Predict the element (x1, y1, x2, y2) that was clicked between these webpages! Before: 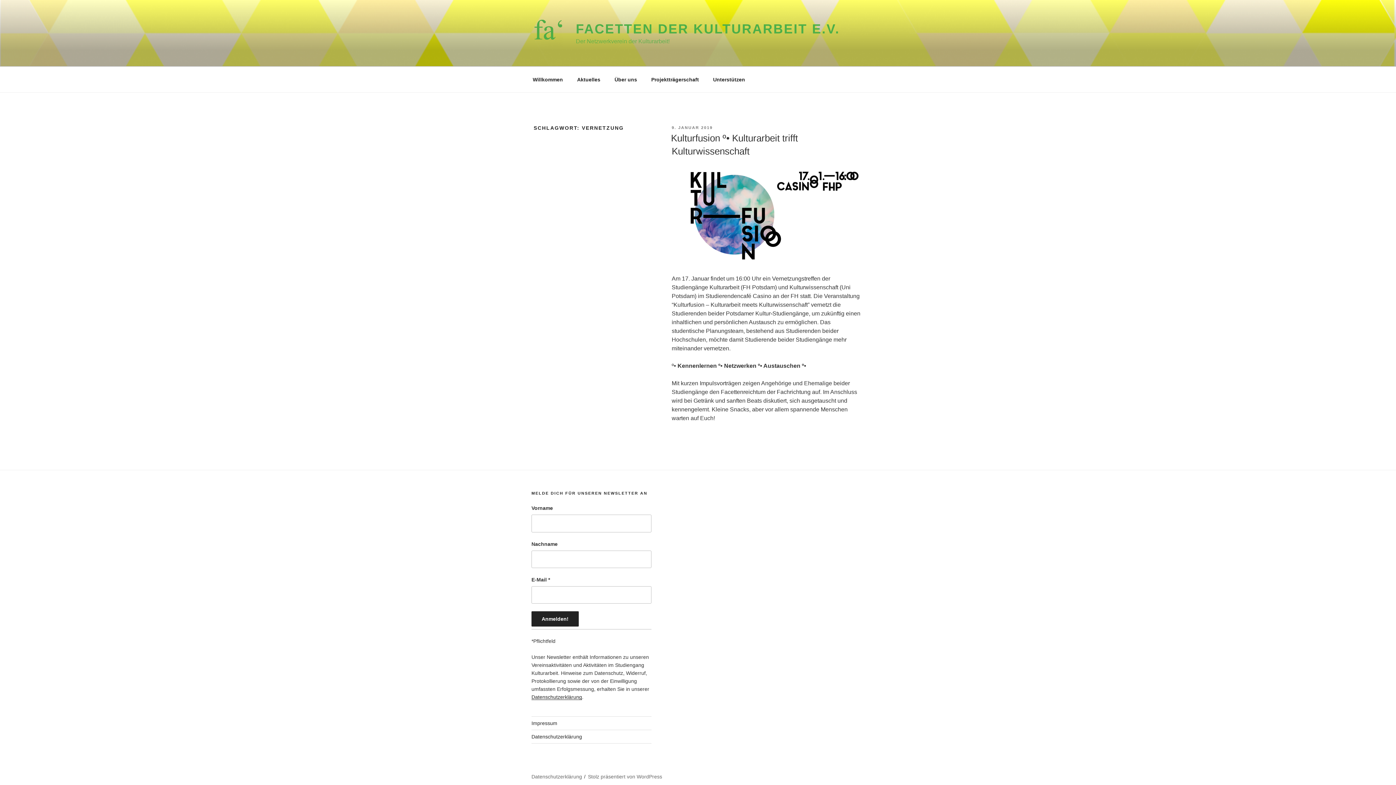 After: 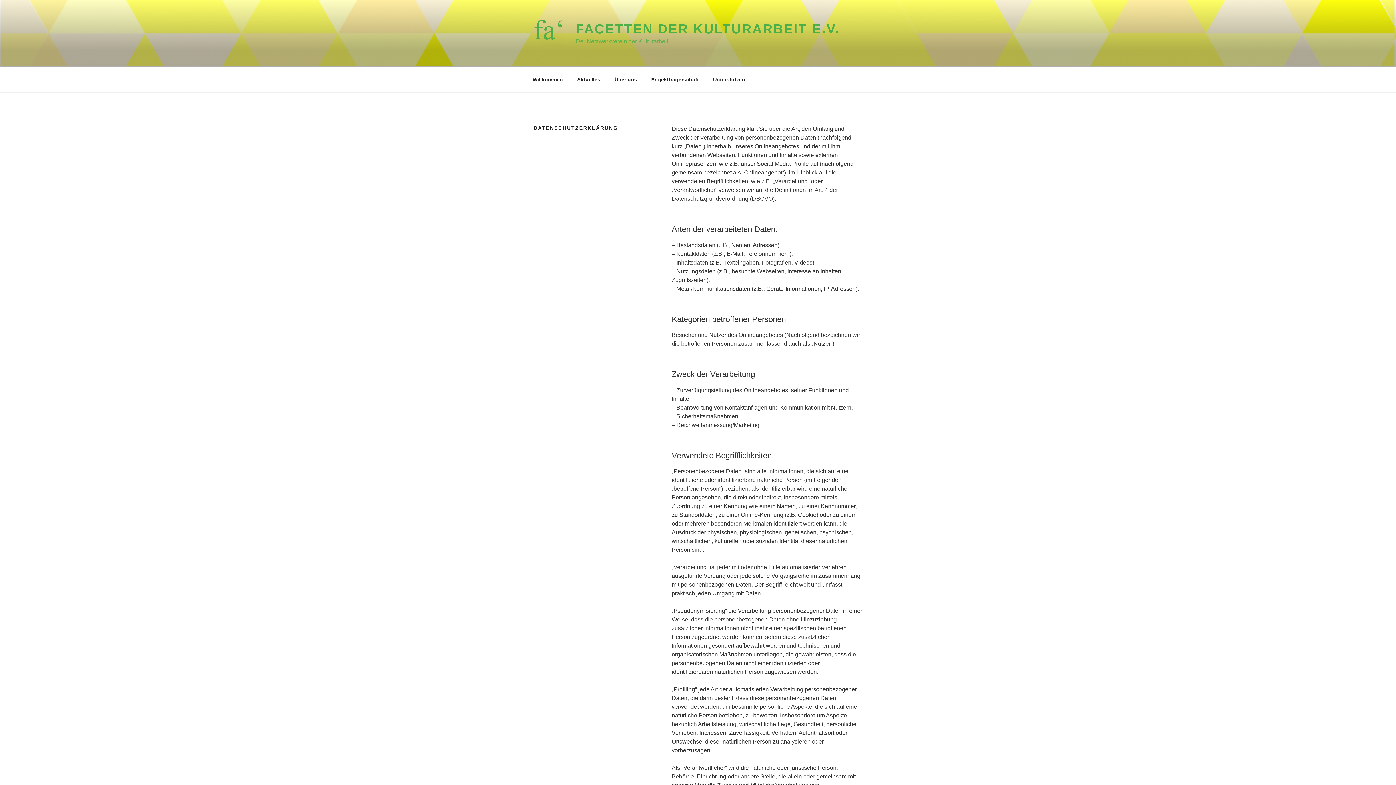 Action: label: Datenschutzerklärung bbox: (531, 694, 582, 700)